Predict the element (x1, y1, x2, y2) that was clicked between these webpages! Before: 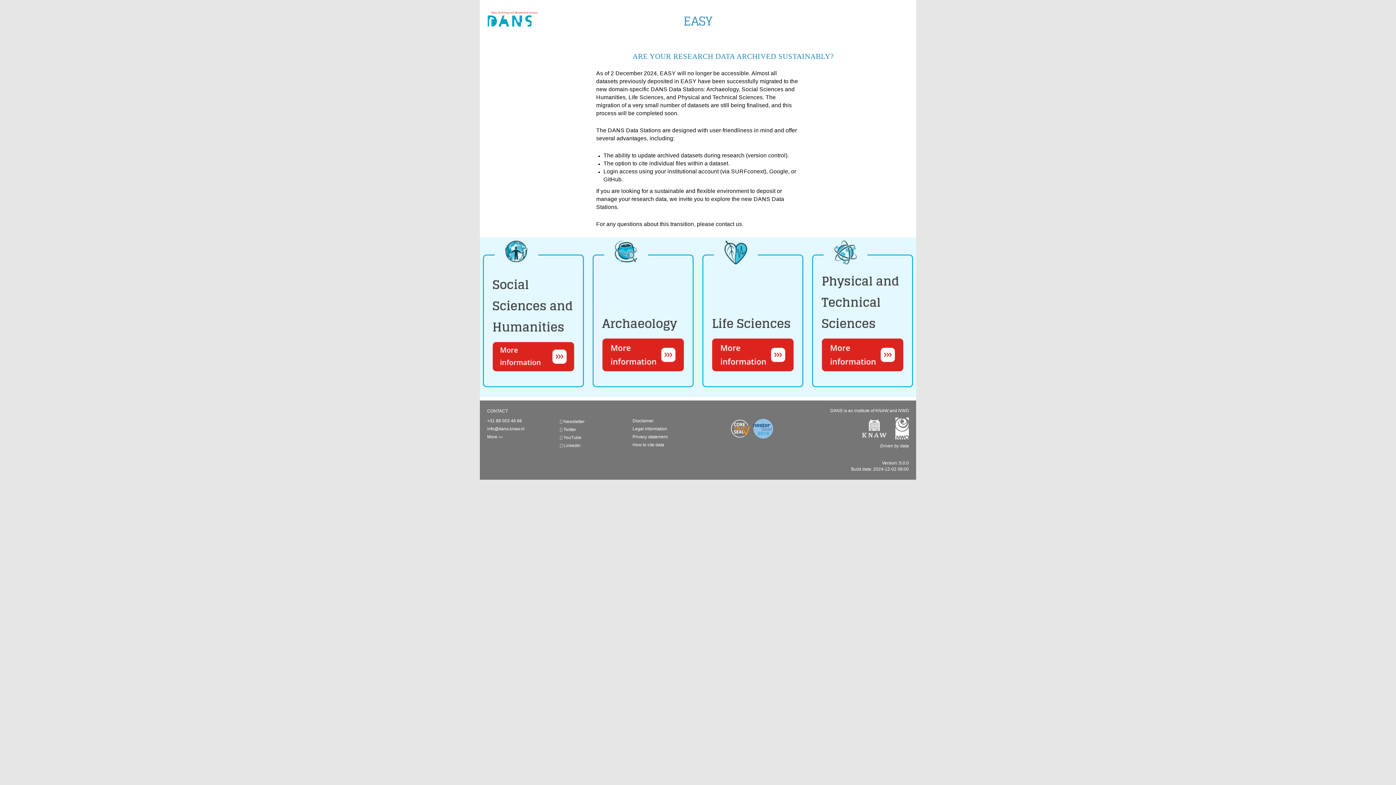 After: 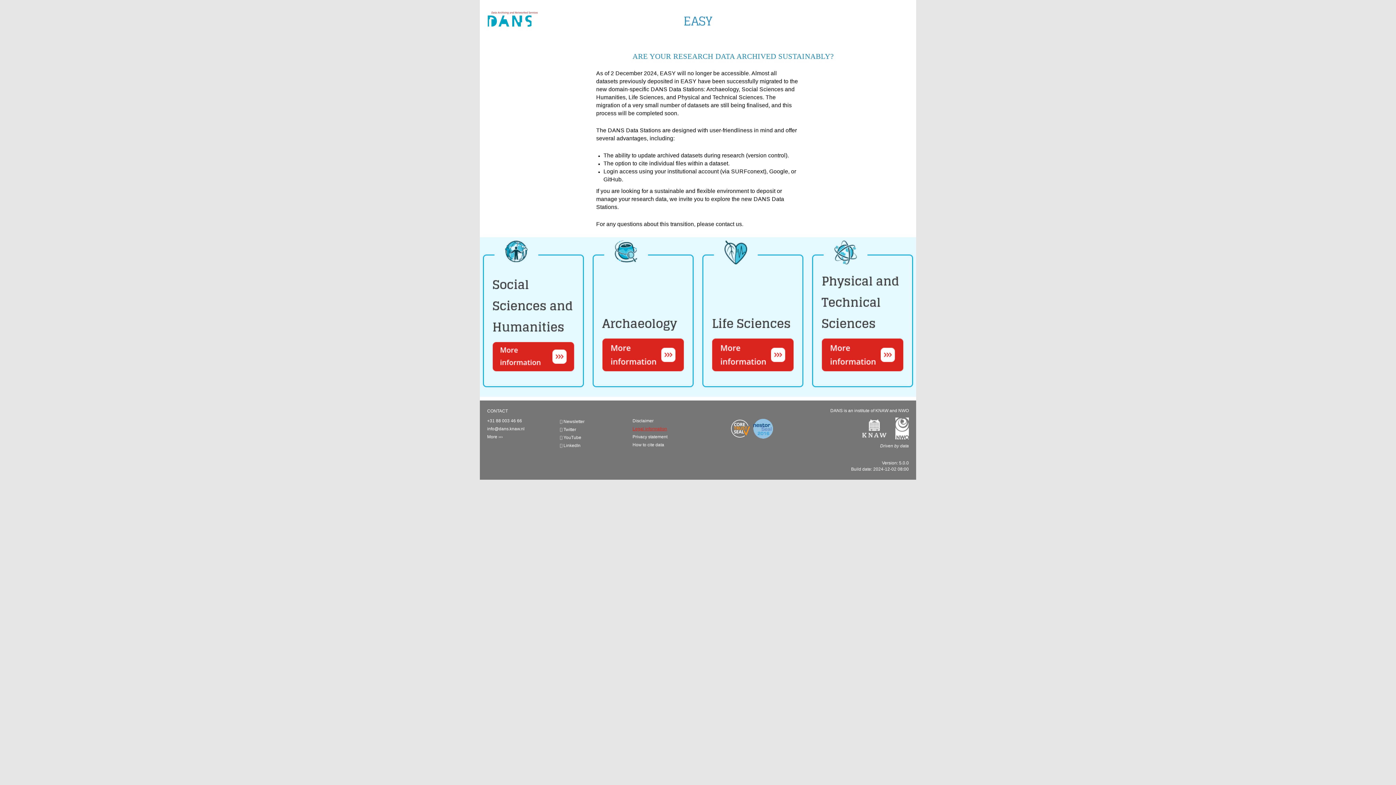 Action: bbox: (632, 426, 667, 431) label: Legal information